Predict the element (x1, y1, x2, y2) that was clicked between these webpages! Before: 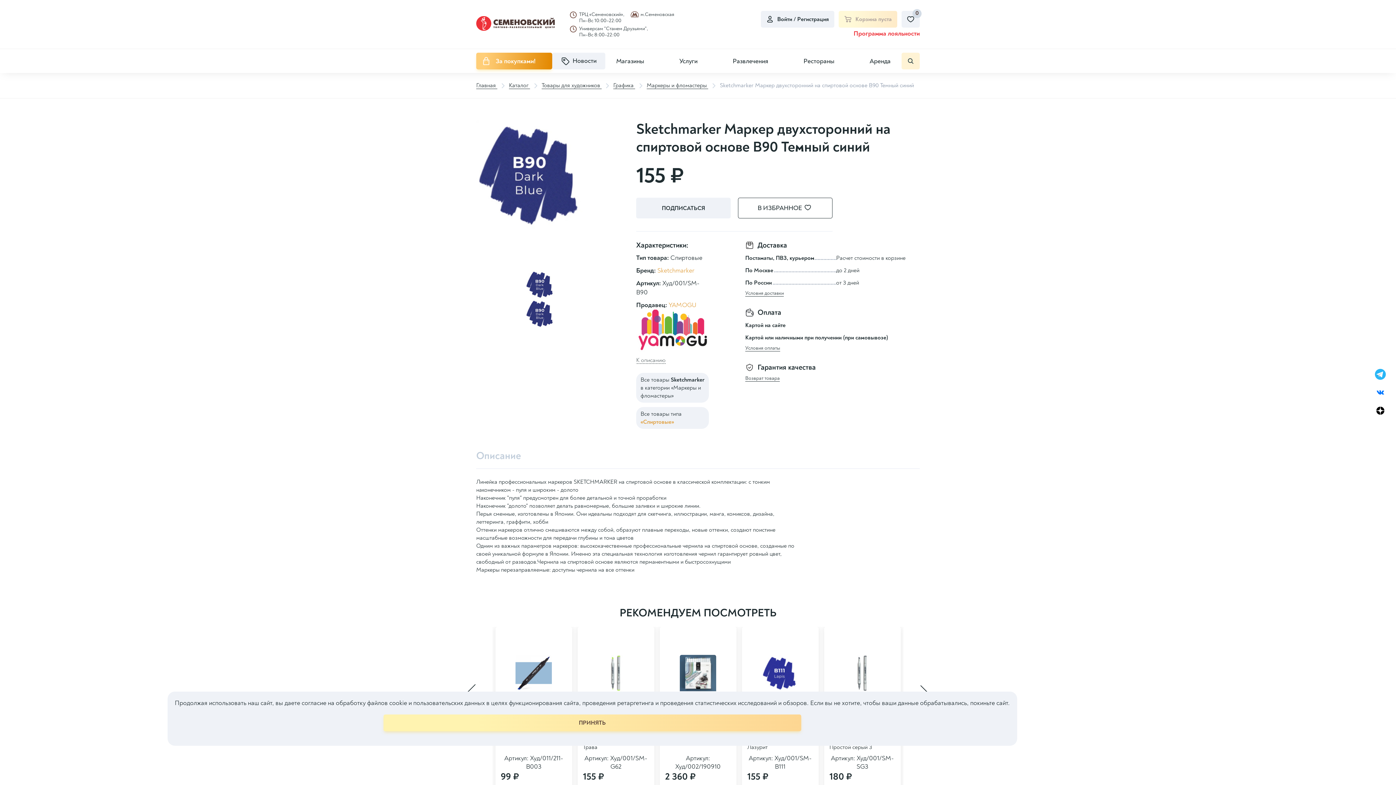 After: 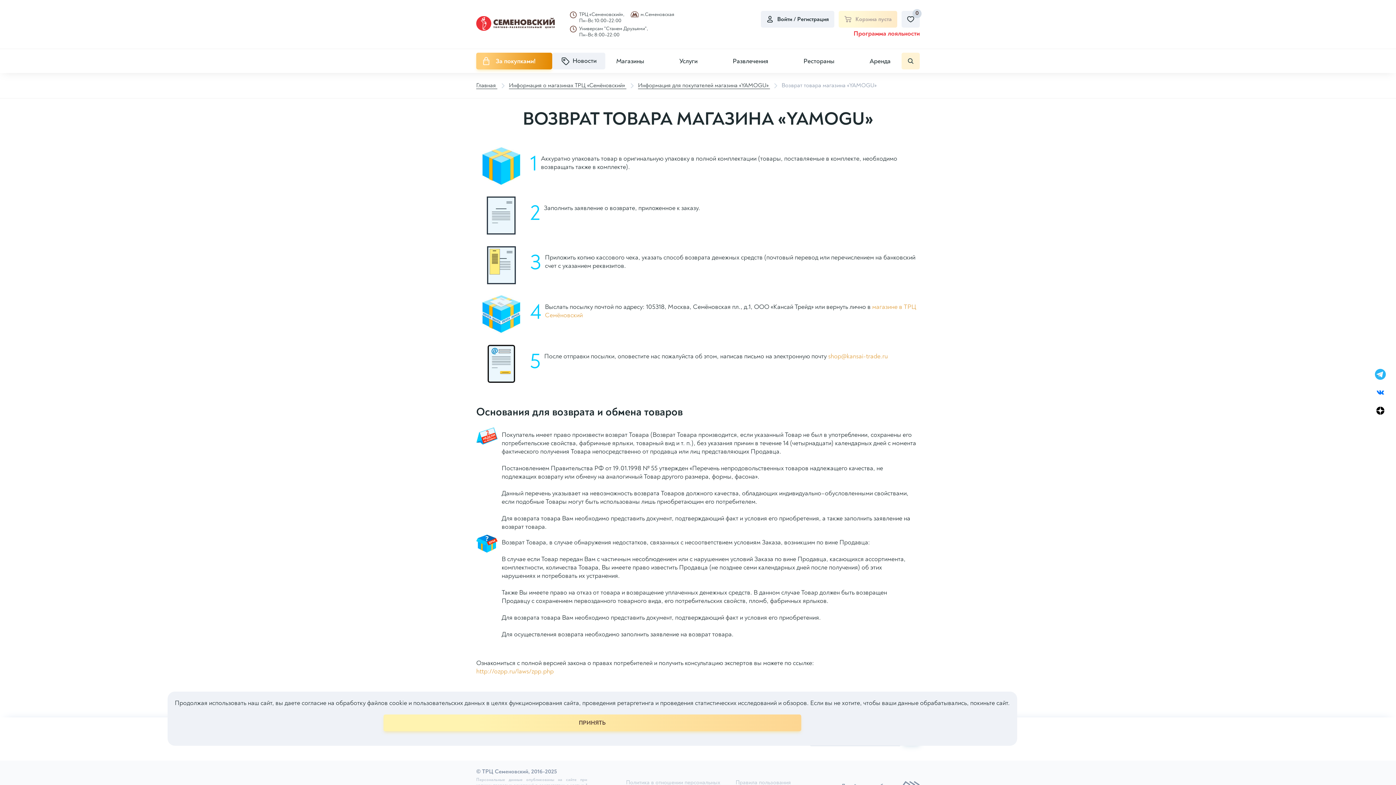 Action: label: Возврат товара bbox: (745, 374, 780, 381)